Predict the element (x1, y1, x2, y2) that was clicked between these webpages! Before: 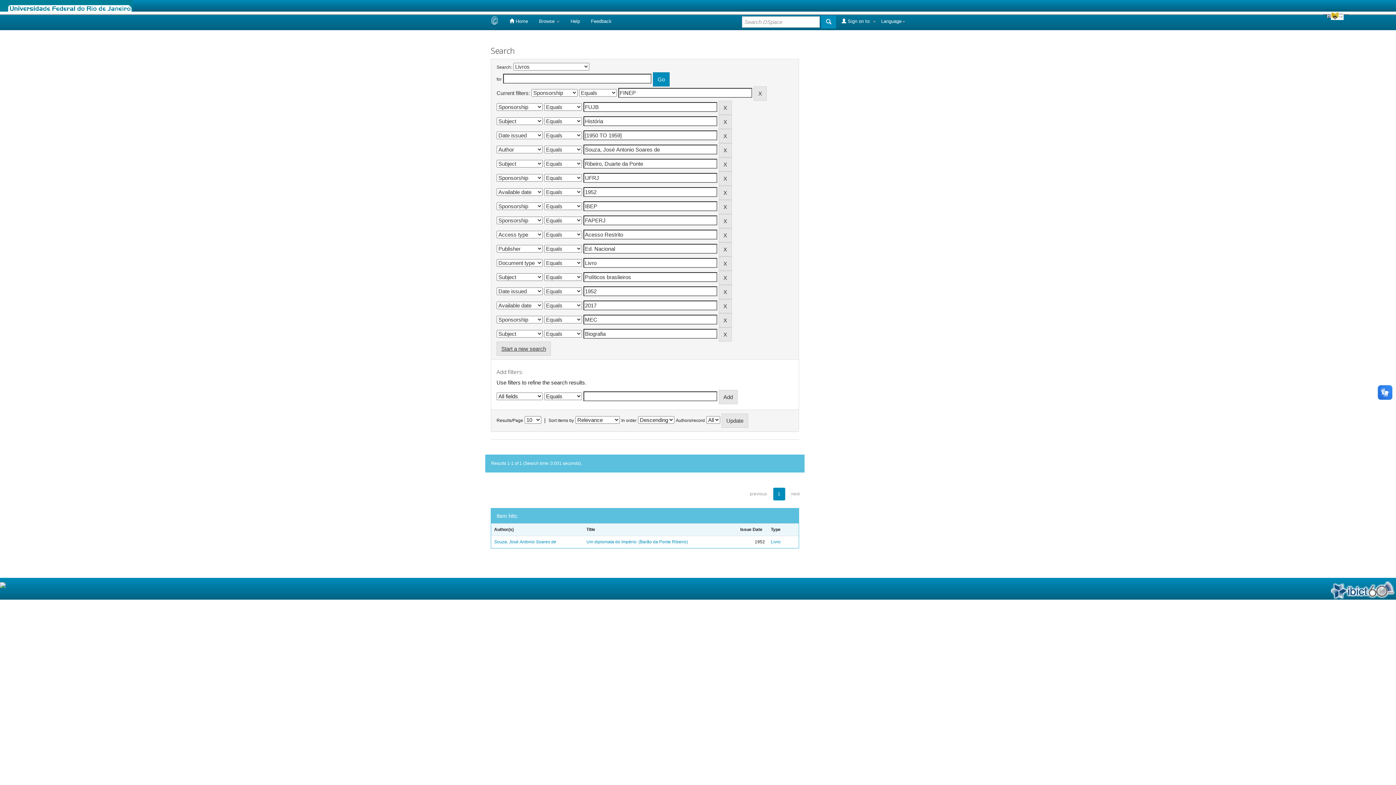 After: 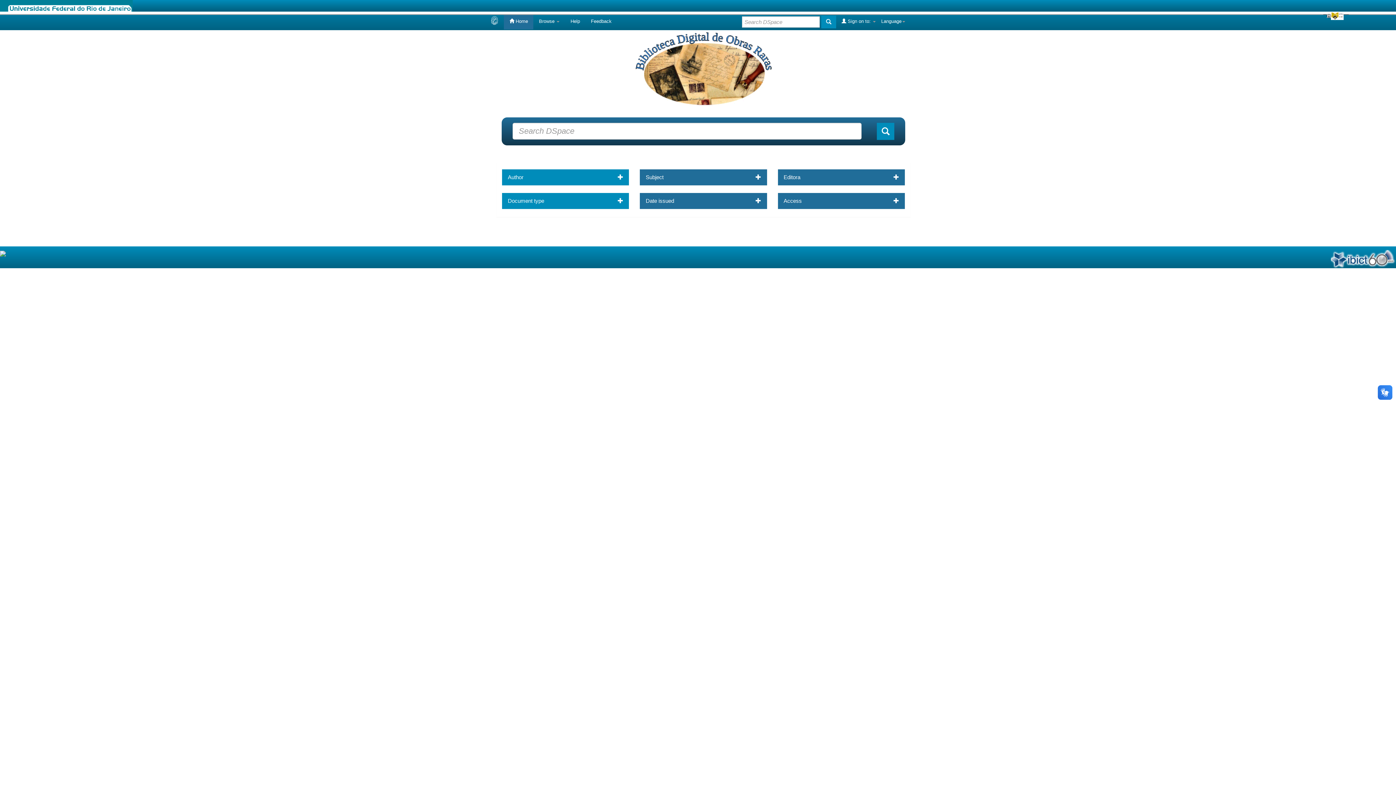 Action: bbox: (485, 13, 504, 29)